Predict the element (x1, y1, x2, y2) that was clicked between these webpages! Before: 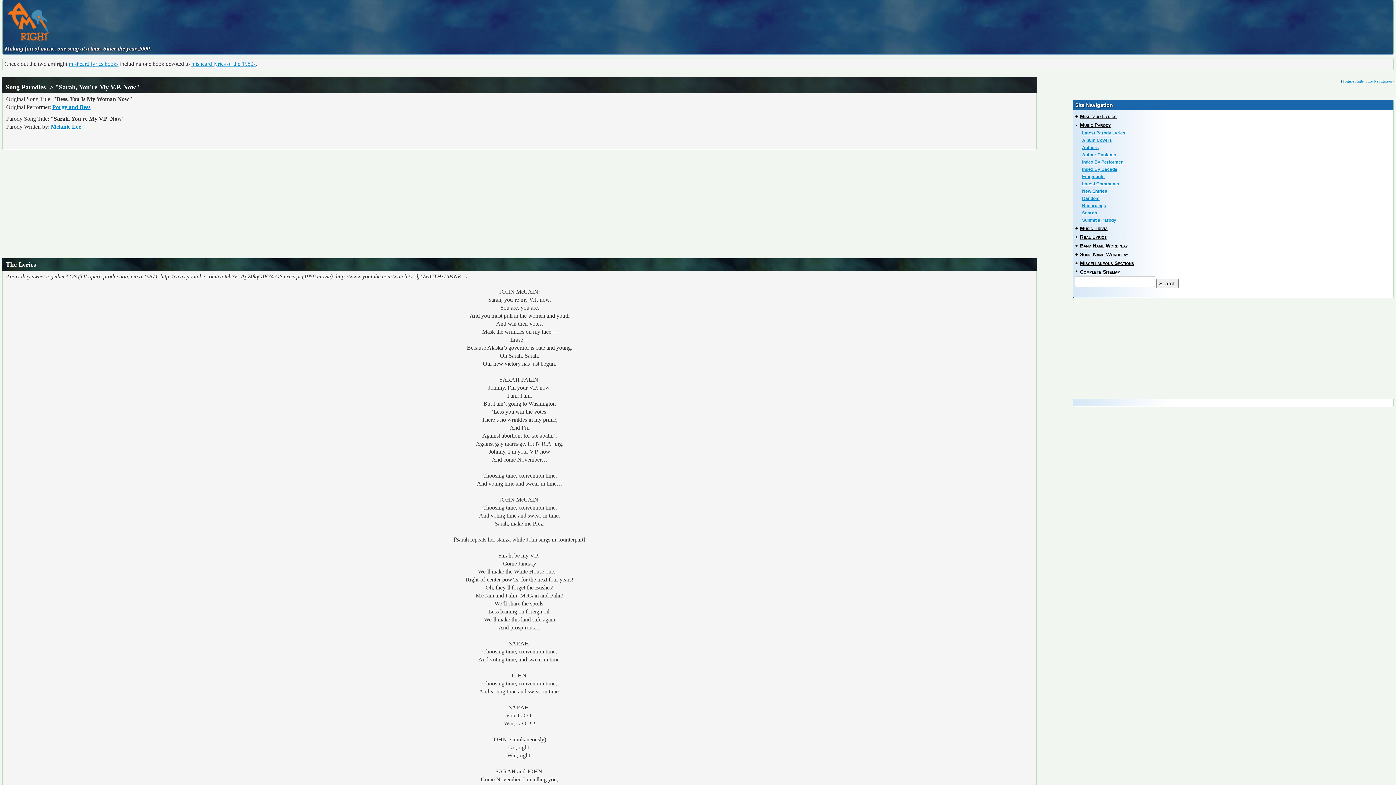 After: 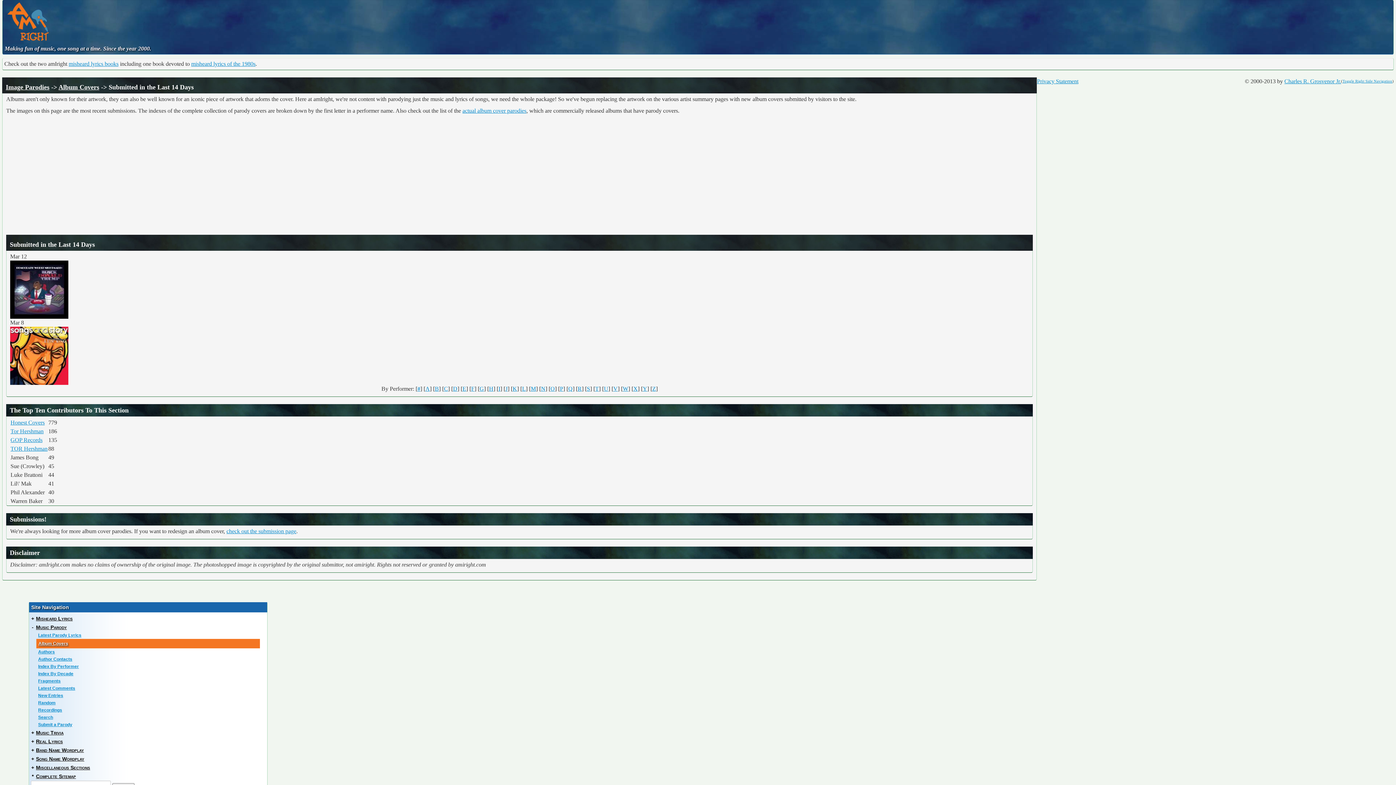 Action: bbox: (1076, 136, 1391, 144) label: Album Covers